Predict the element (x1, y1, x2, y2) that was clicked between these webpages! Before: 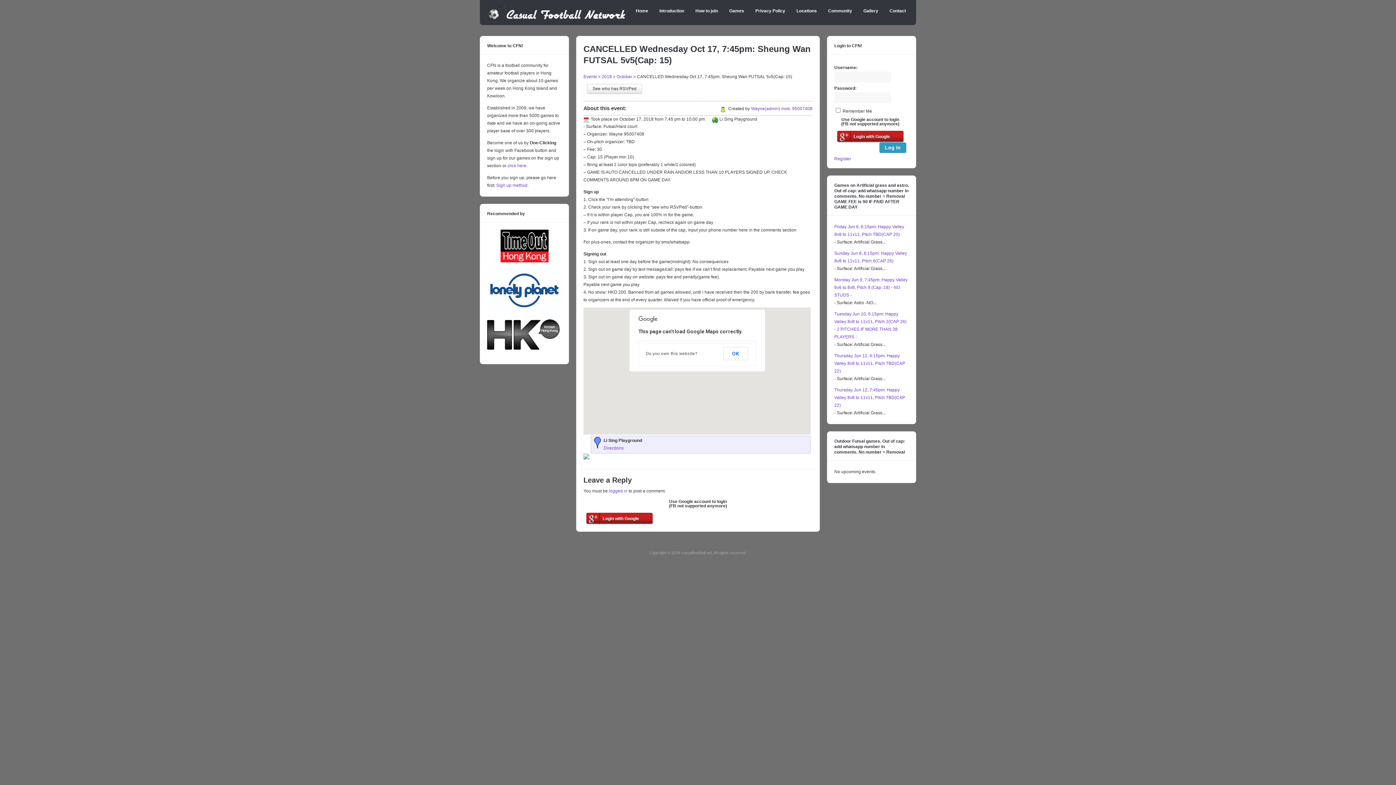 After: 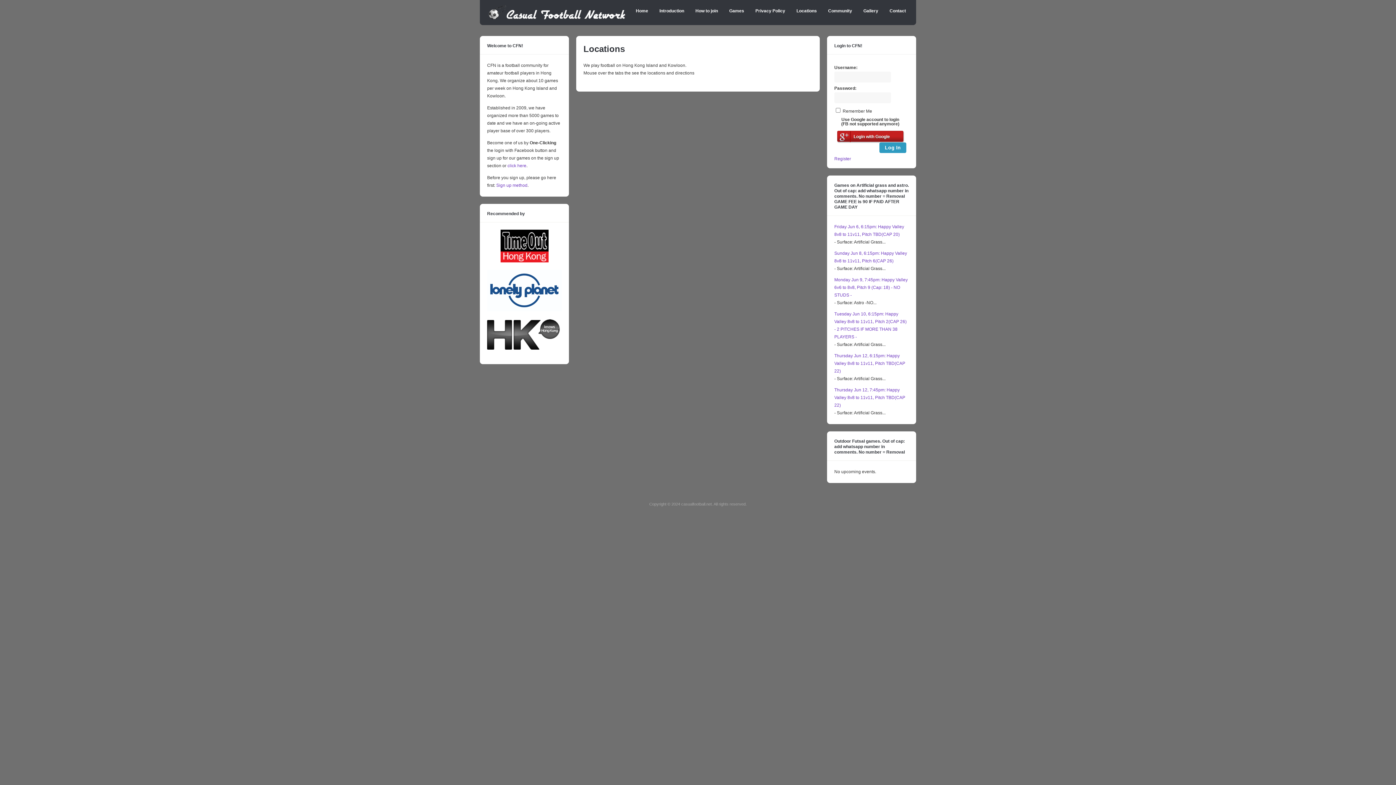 Action: label: Locations bbox: (792, 4, 821, 17)